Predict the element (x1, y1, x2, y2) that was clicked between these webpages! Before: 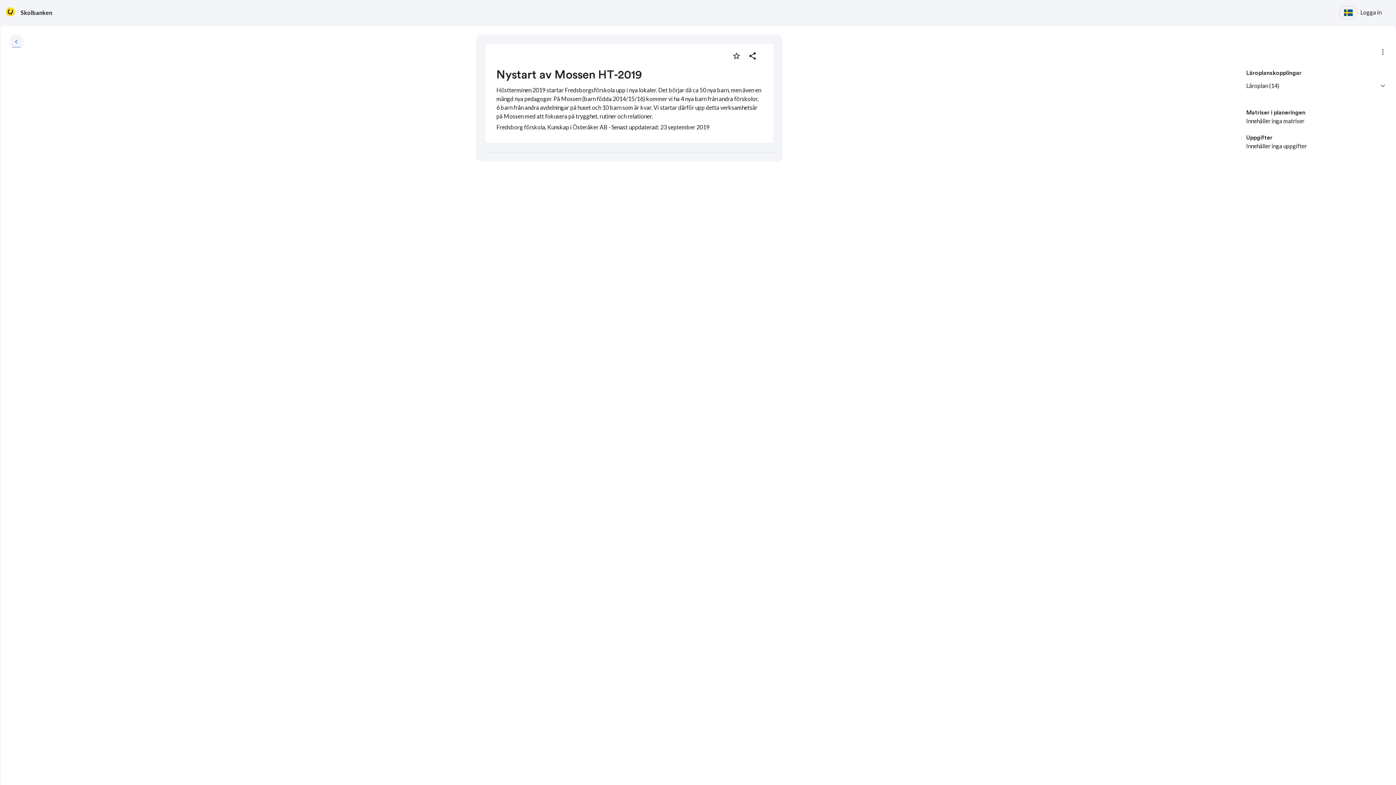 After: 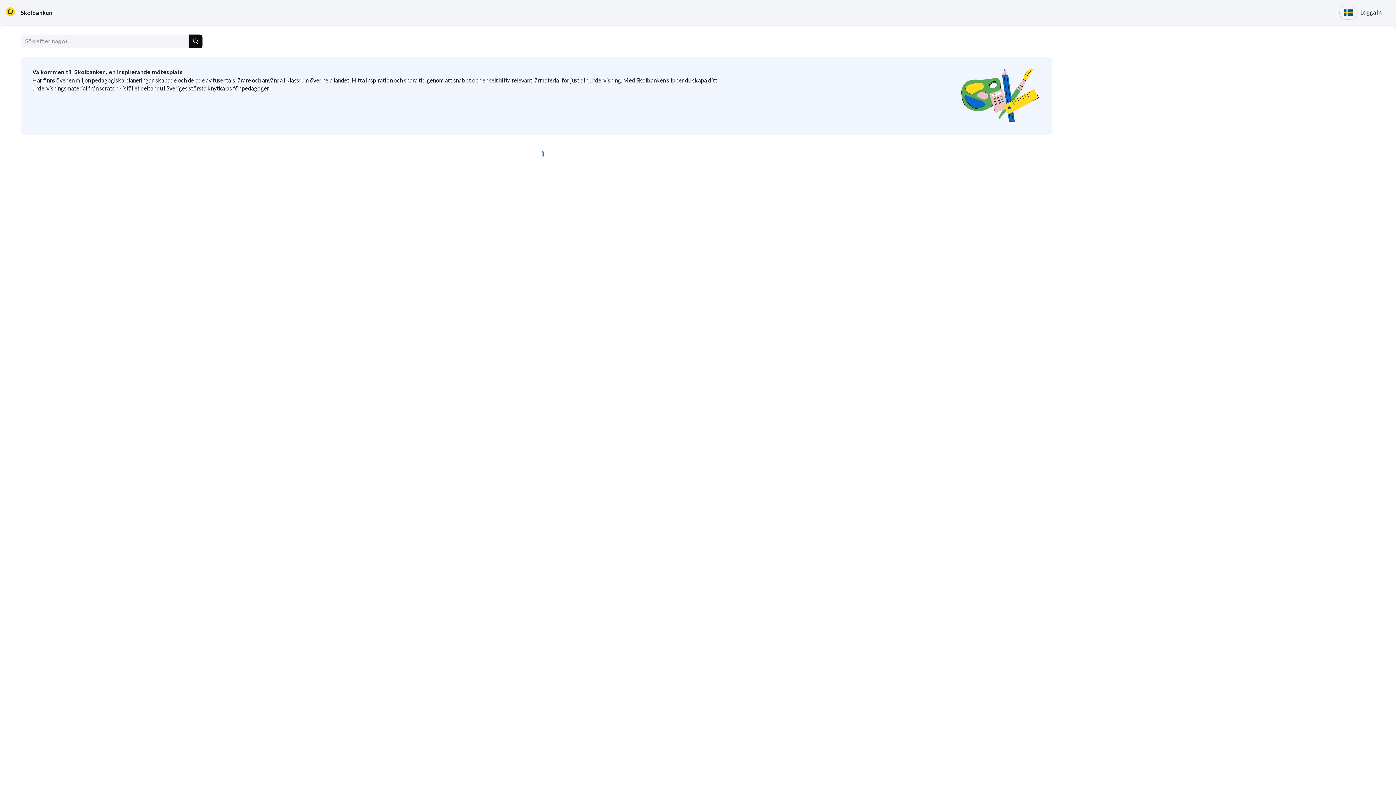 Action: bbox: (5, 7, 14, 18)